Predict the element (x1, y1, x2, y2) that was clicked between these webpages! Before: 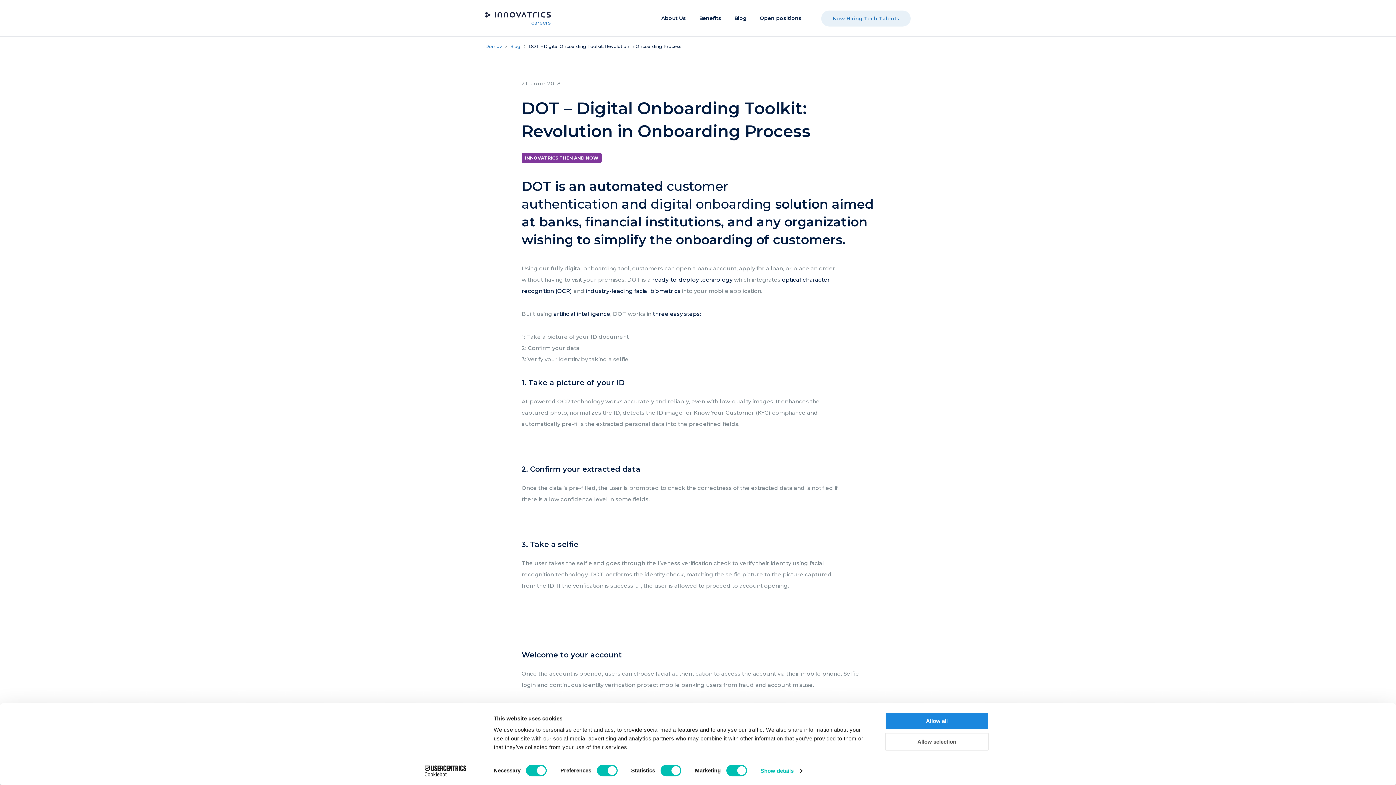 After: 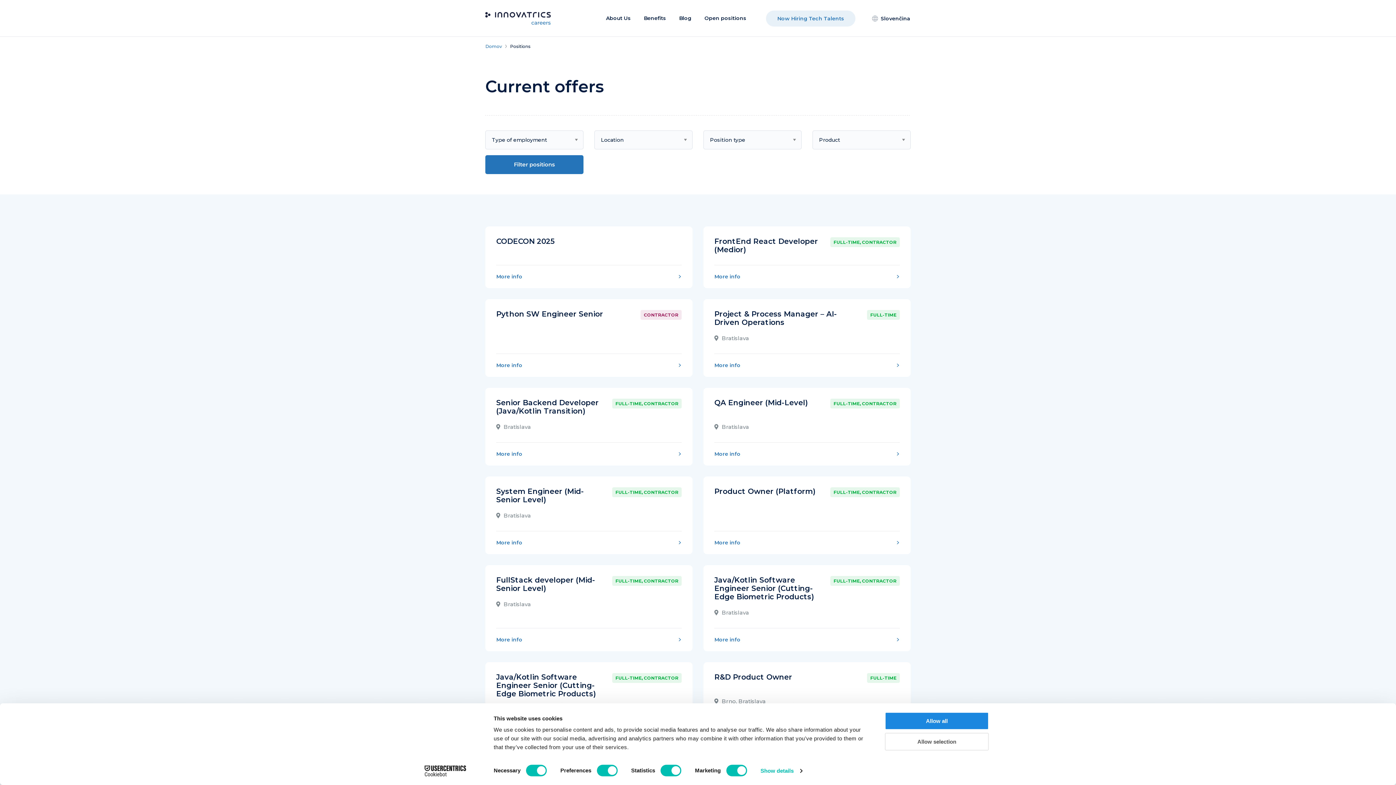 Action: label: Open positions bbox: (753, 0, 808, 36)